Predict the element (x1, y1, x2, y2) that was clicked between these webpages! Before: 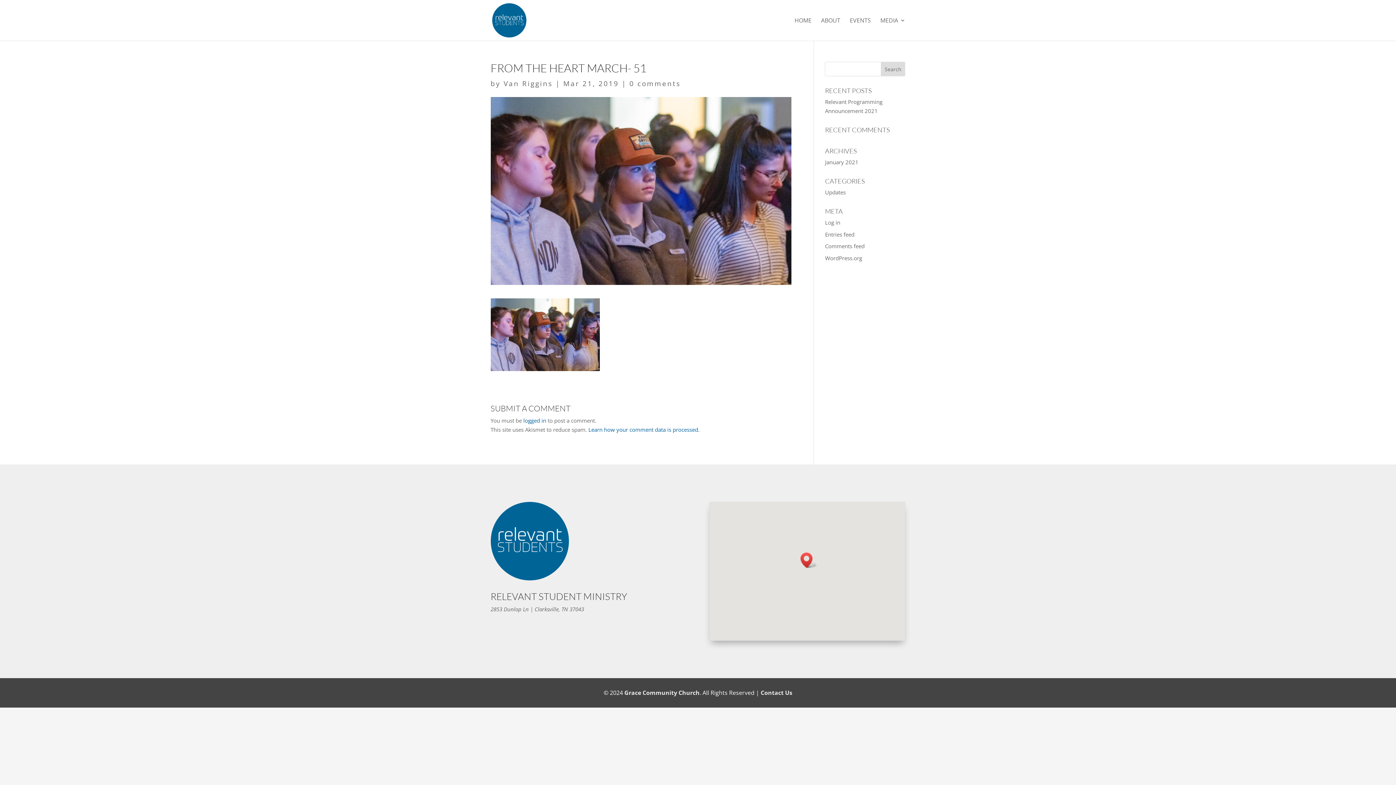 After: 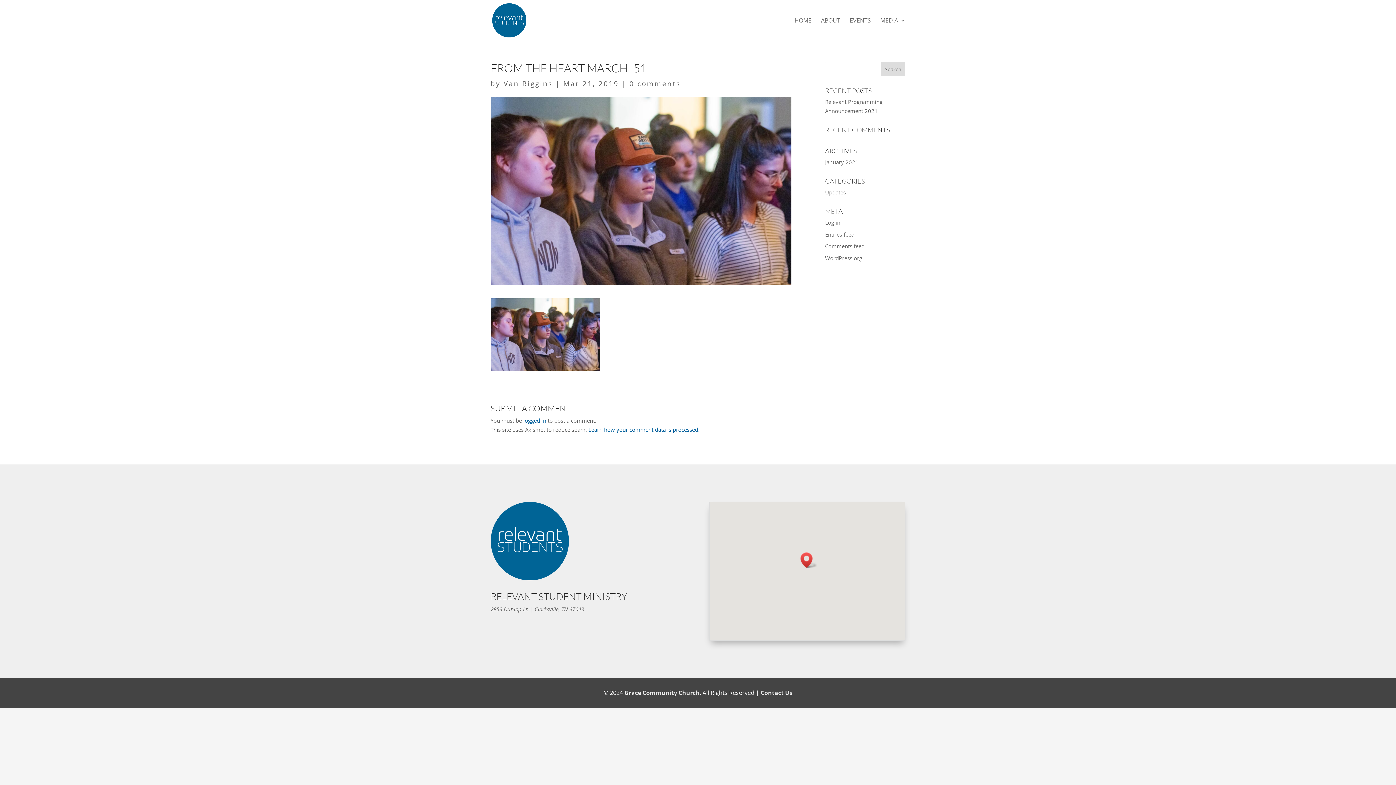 Action: label: 0 comments bbox: (629, 78, 680, 88)